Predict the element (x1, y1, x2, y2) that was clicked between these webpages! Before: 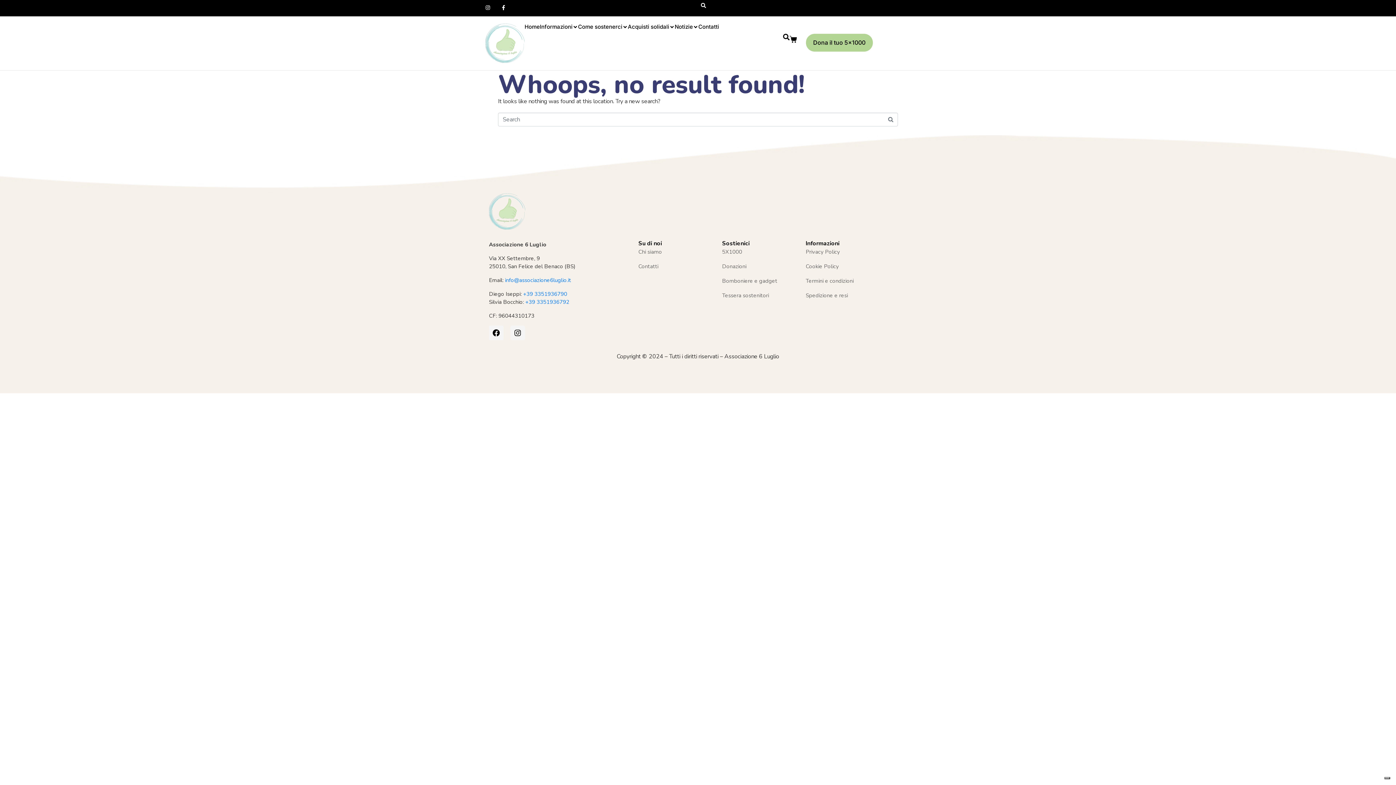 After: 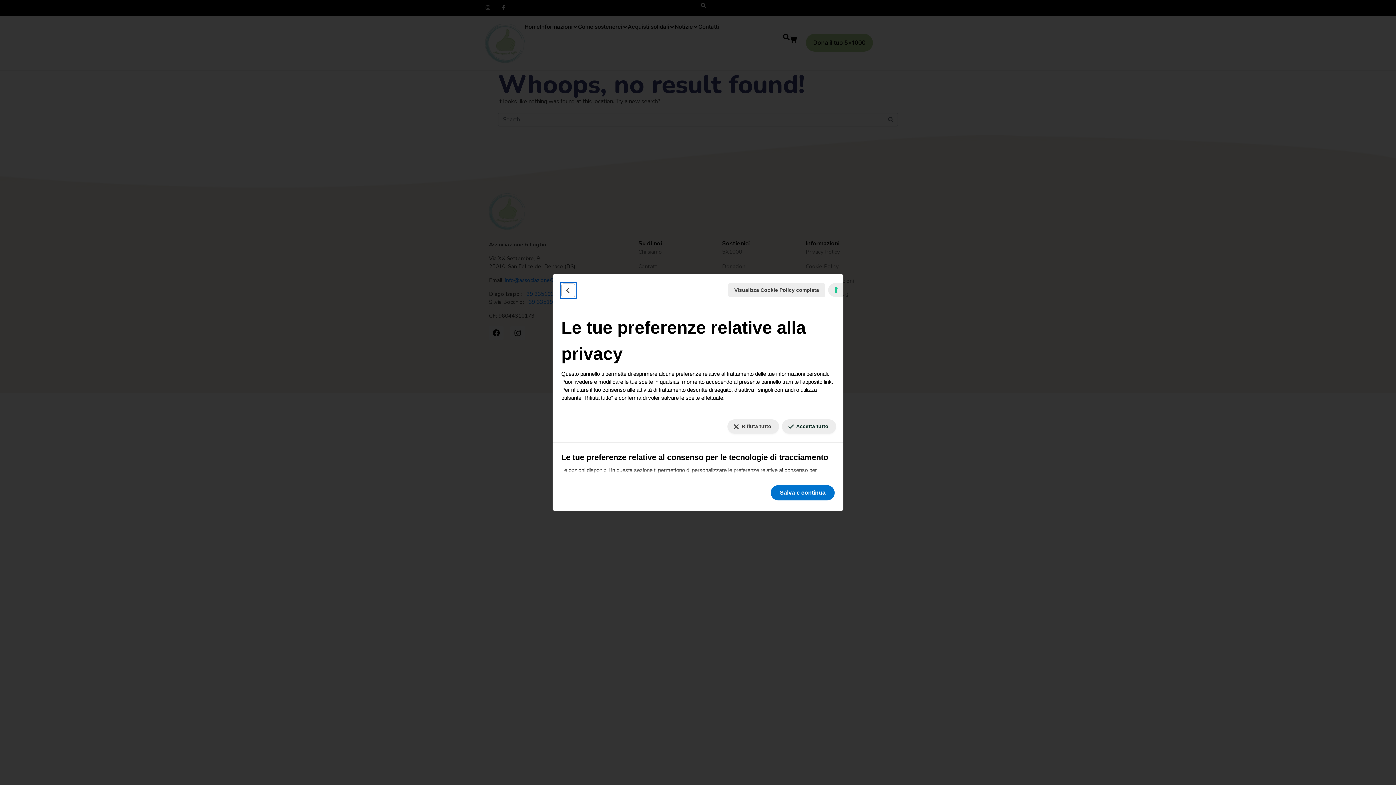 Action: label: Le tue preferenze relative al consenso per le tecnologie di tracciamento bbox: (1384, 777, 1390, 779)